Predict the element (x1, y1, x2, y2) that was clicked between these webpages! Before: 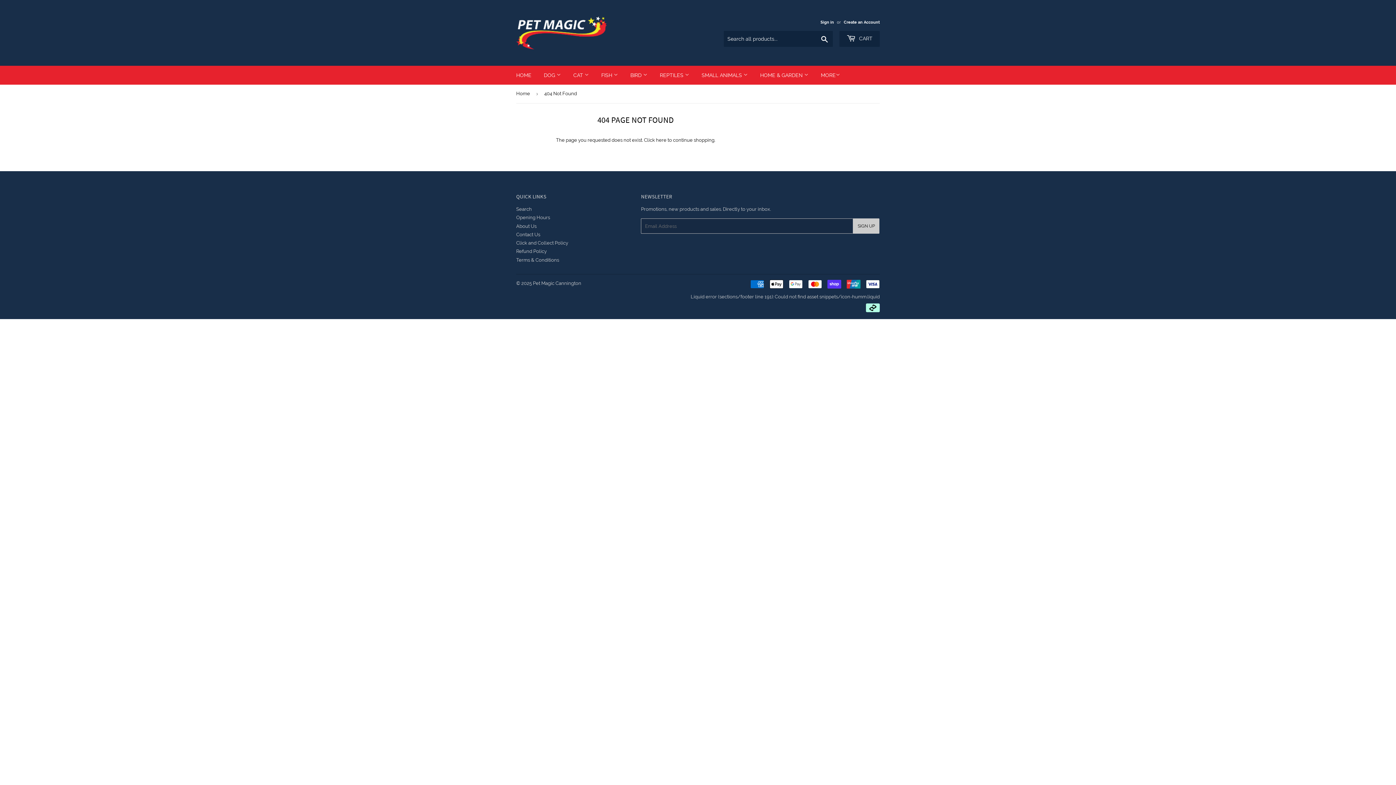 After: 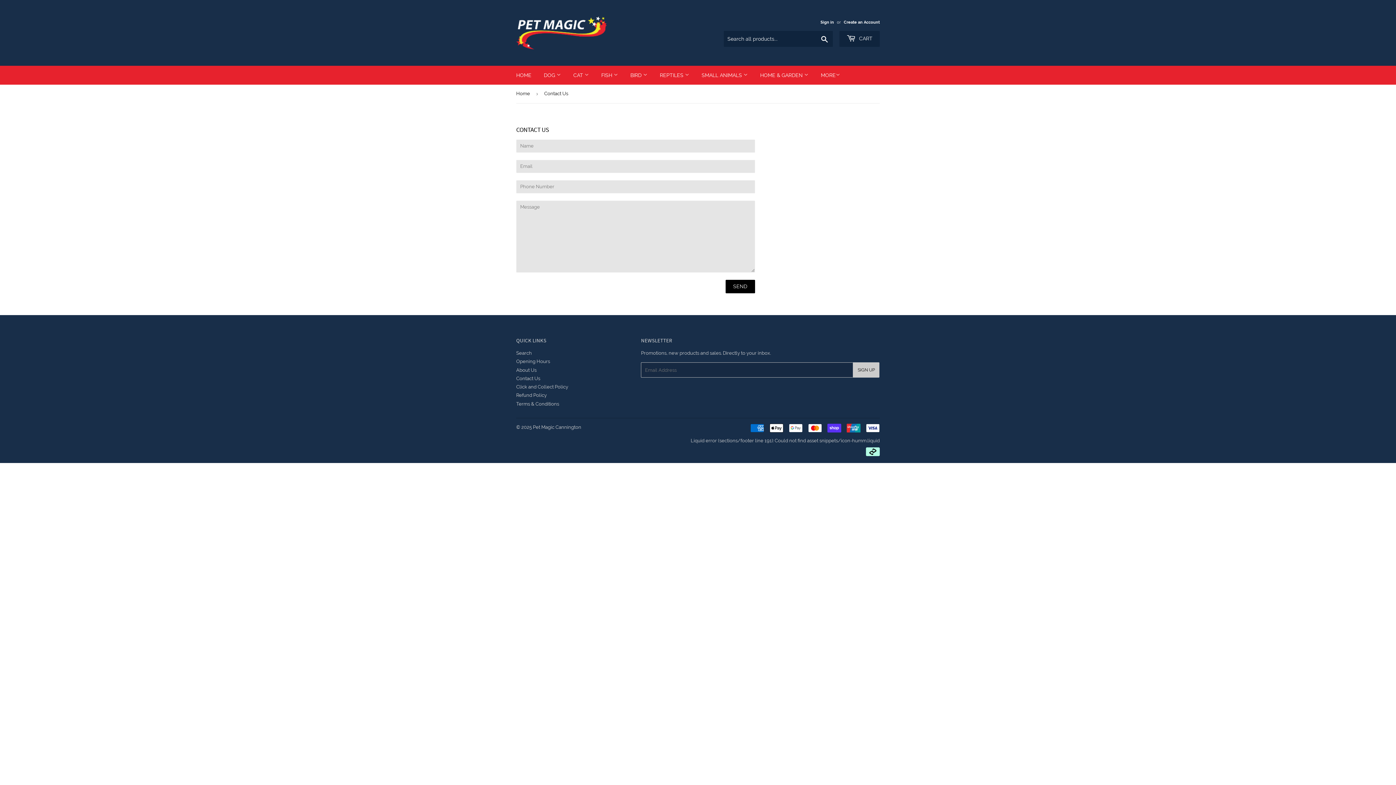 Action: bbox: (516, 231, 540, 237) label: Contact Us